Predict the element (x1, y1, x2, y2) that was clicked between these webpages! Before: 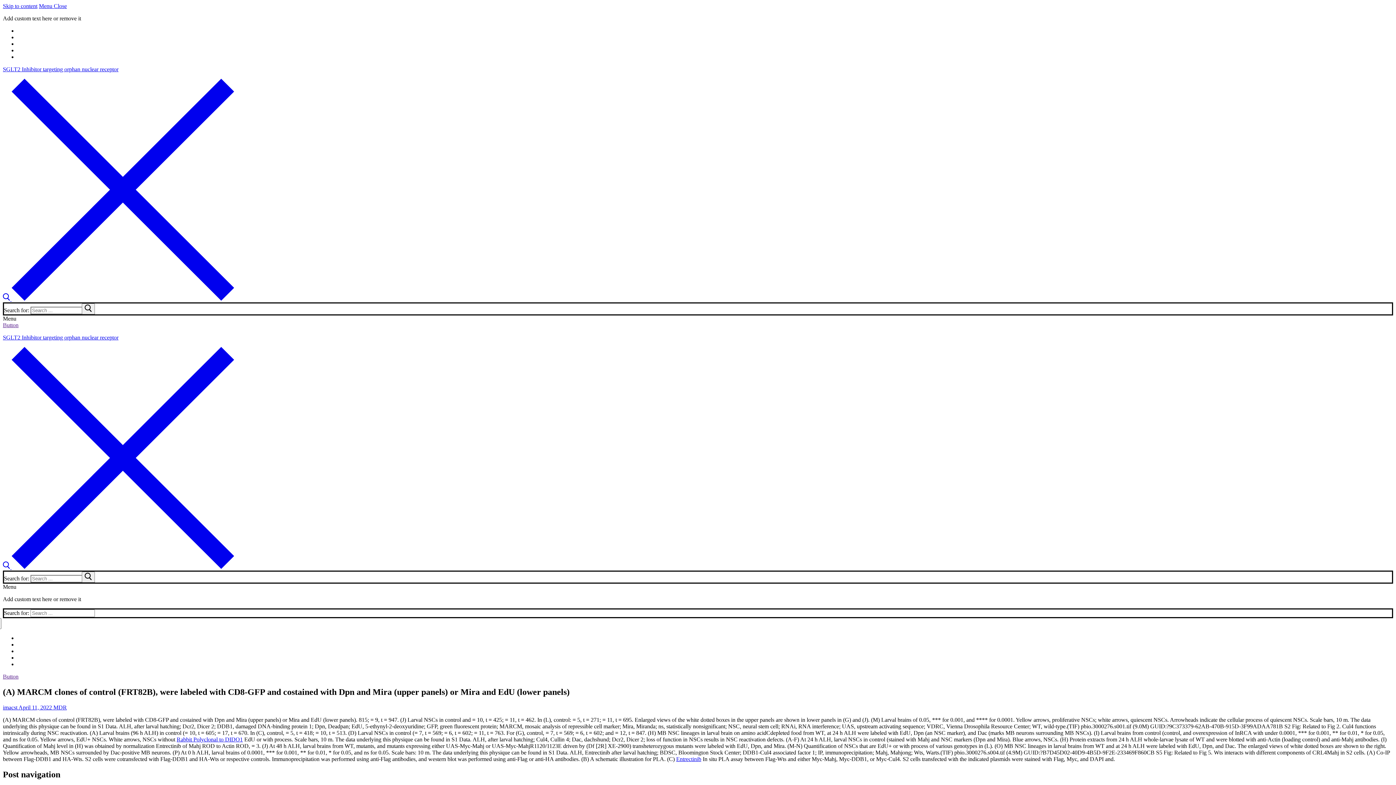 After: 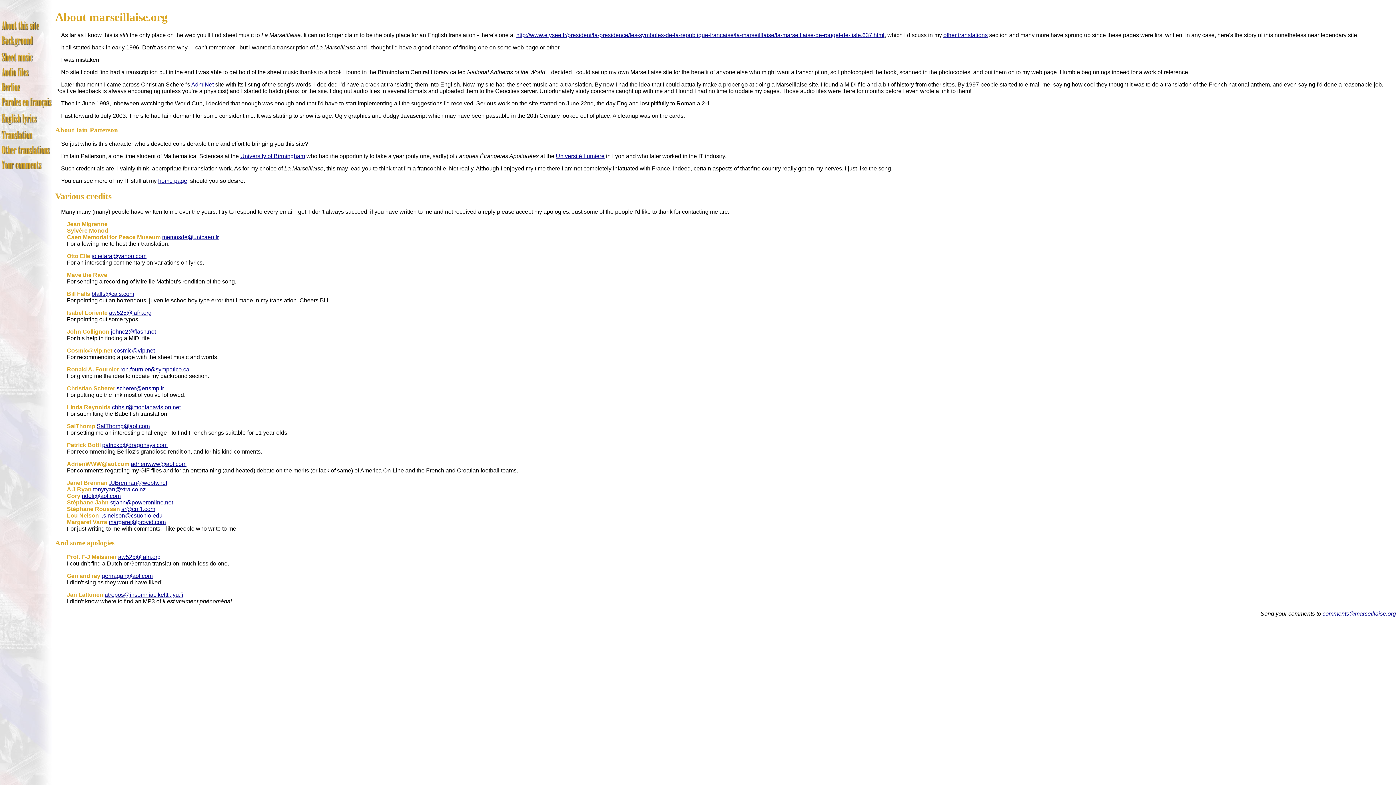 Action: label: Rabbit Polyclonal to DIDO1 bbox: (176, 736, 242, 742)